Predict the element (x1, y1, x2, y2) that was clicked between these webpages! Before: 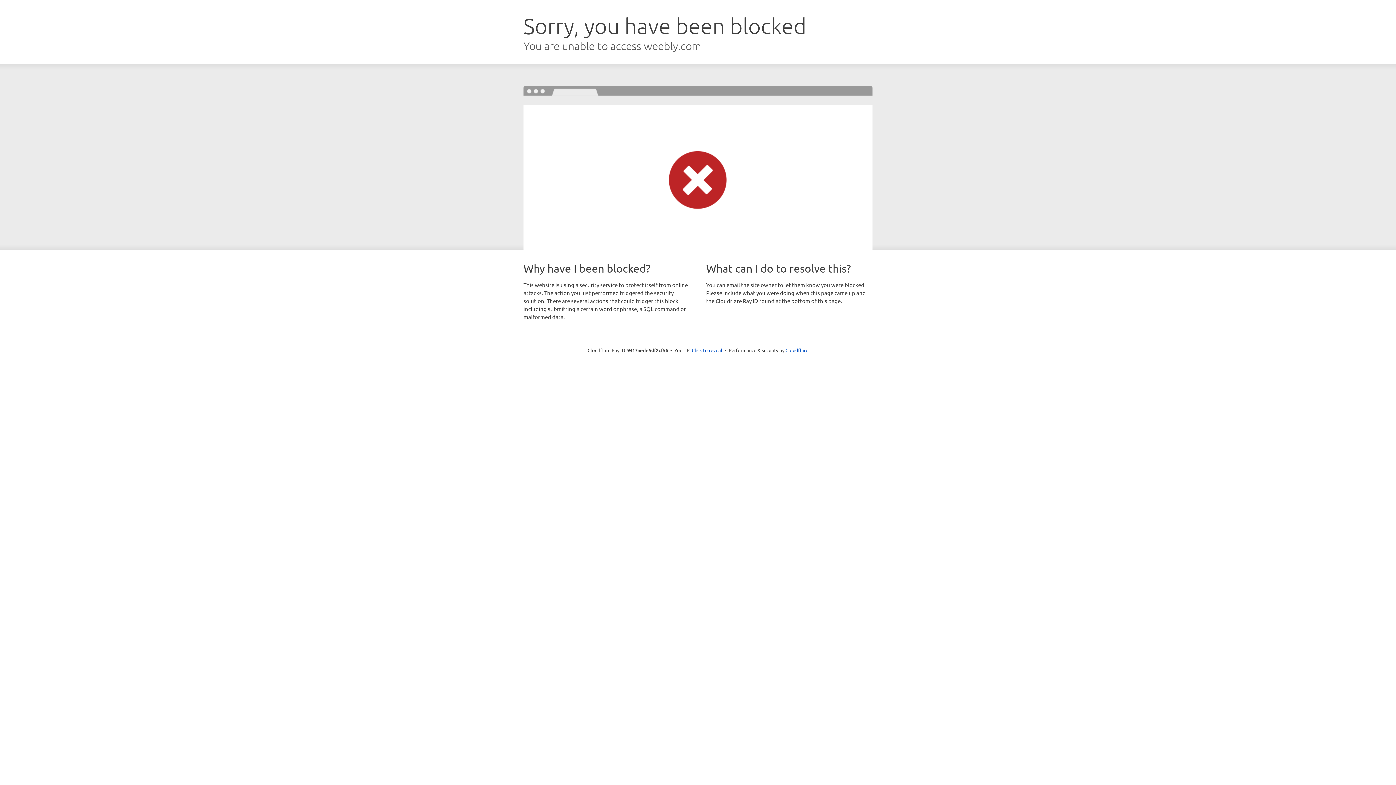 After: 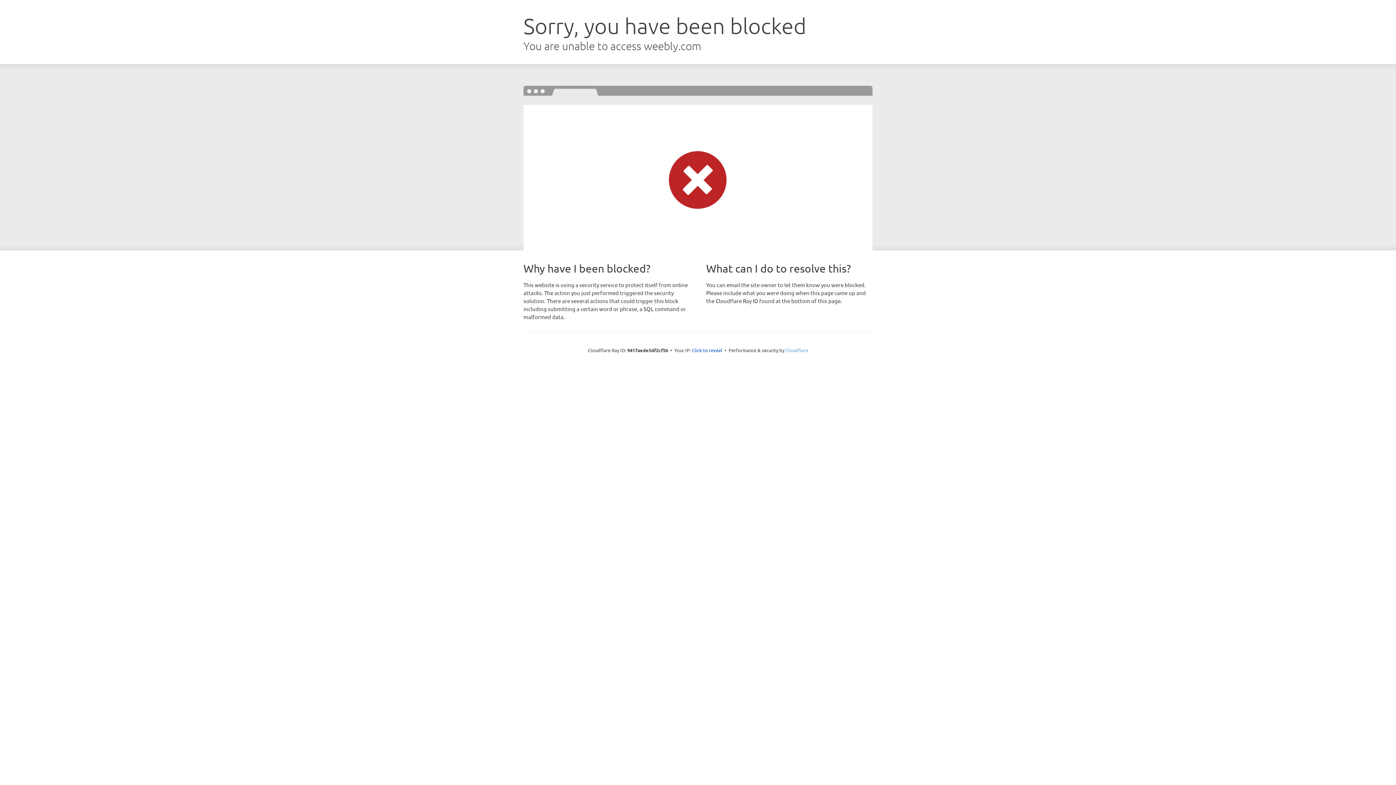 Action: bbox: (785, 347, 808, 353) label: Cloudflare